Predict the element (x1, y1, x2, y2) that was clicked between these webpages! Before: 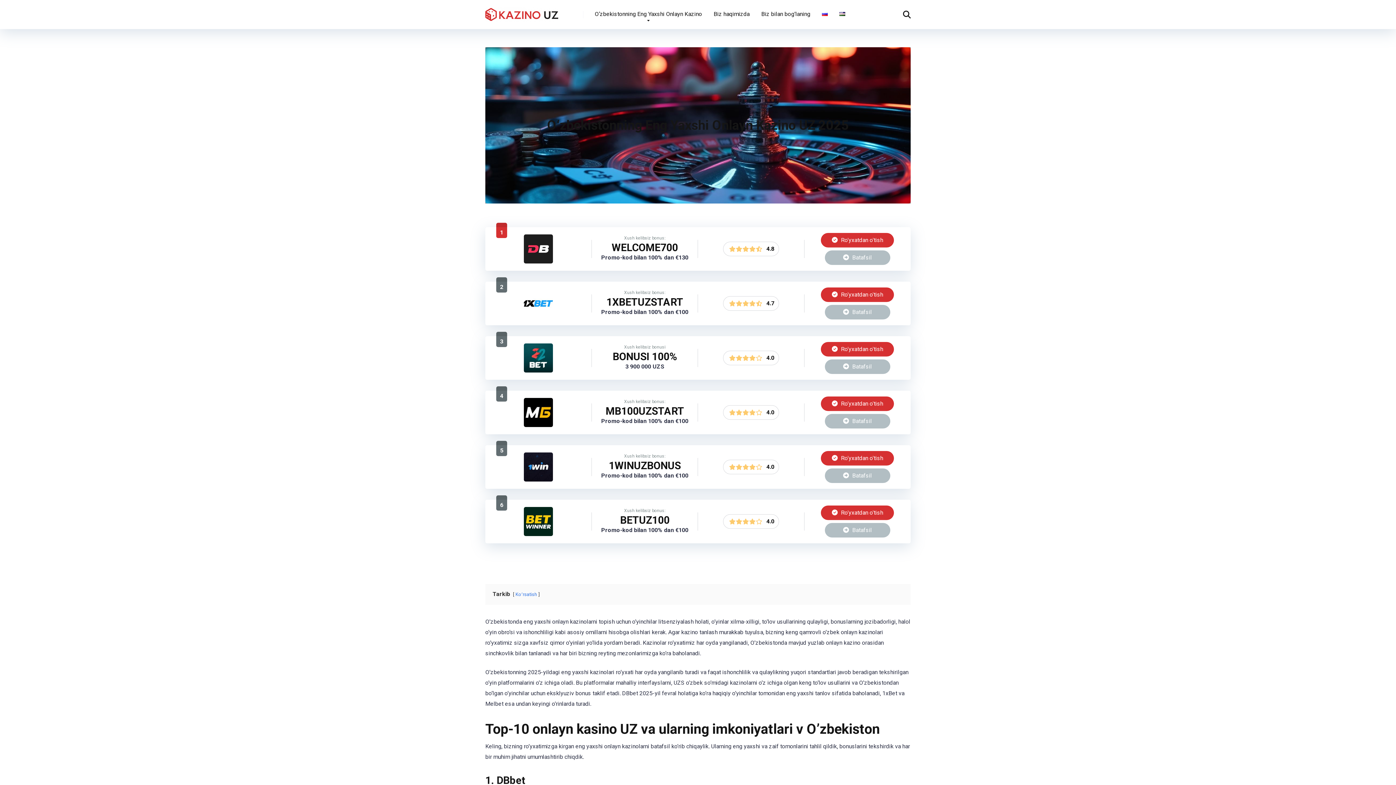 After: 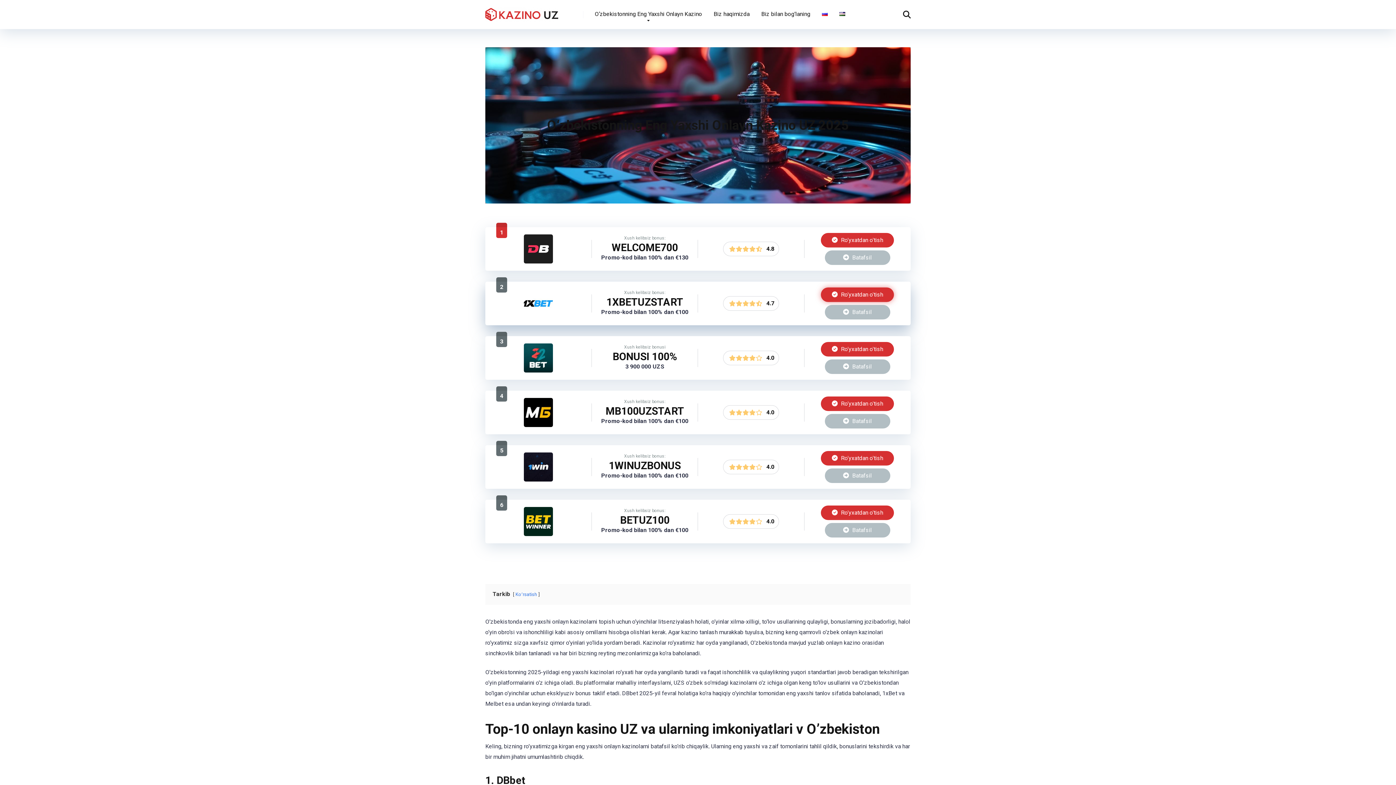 Action: bbox: (821, 287, 894, 302) label:  Ro'yxatdan o'tish